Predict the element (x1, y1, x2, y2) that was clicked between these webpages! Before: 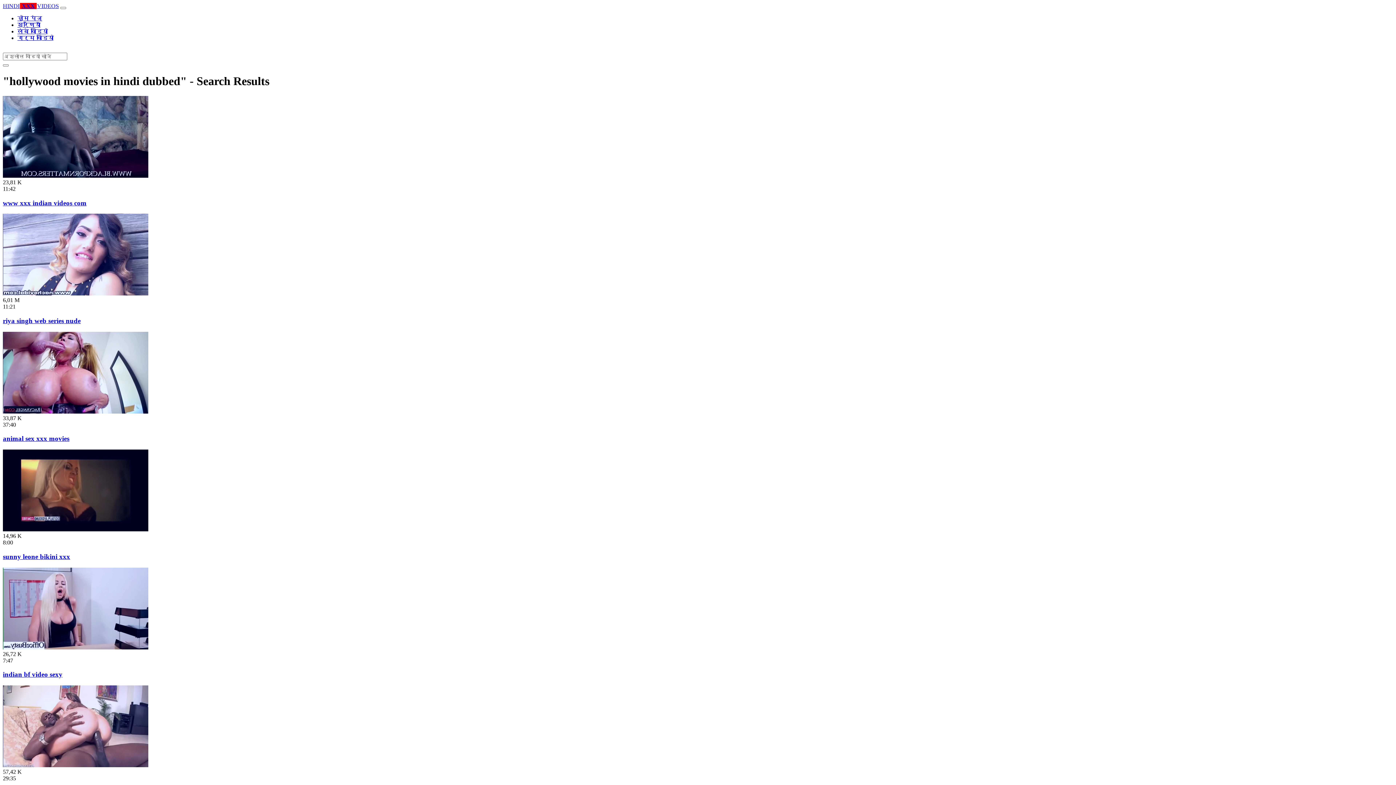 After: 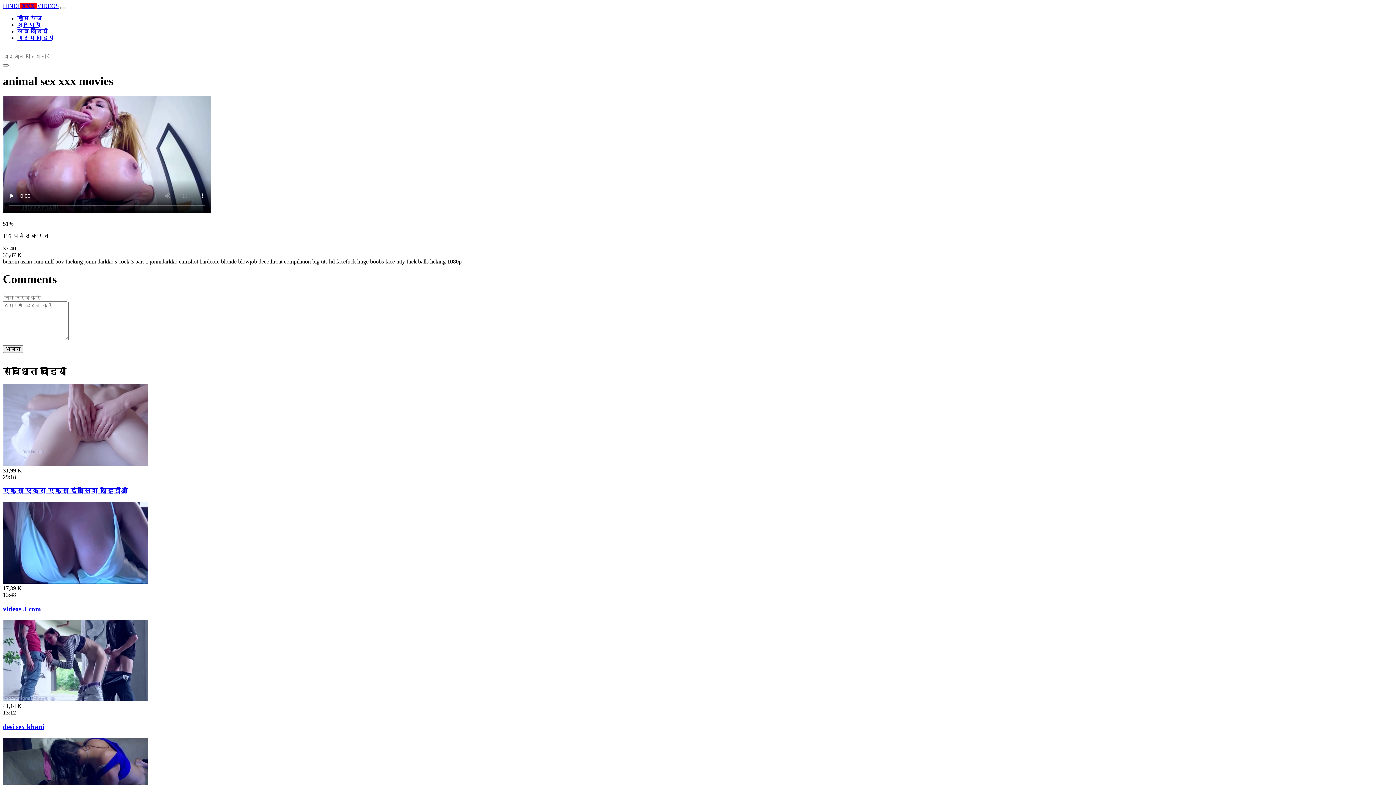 Action: label: animal sex xxx movies bbox: (2, 435, 69, 442)